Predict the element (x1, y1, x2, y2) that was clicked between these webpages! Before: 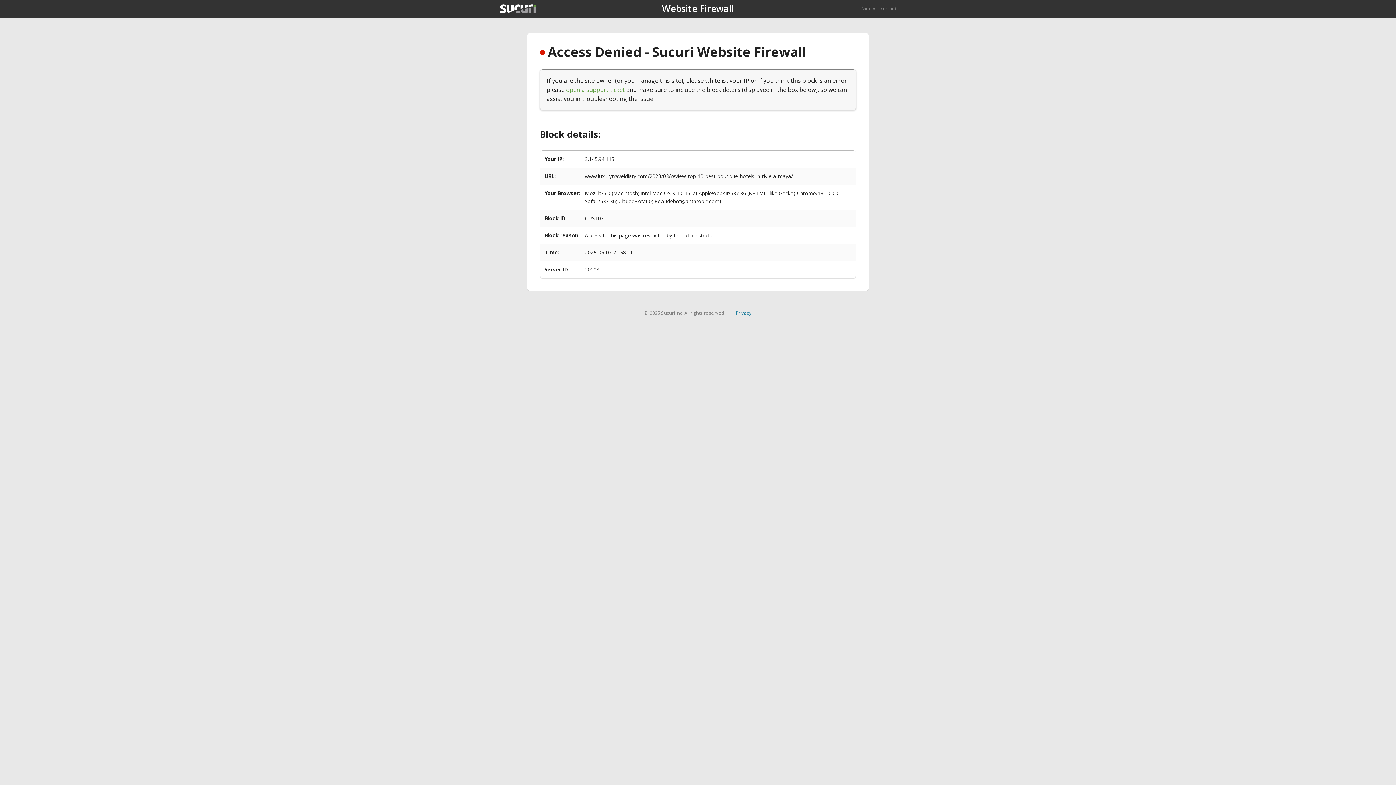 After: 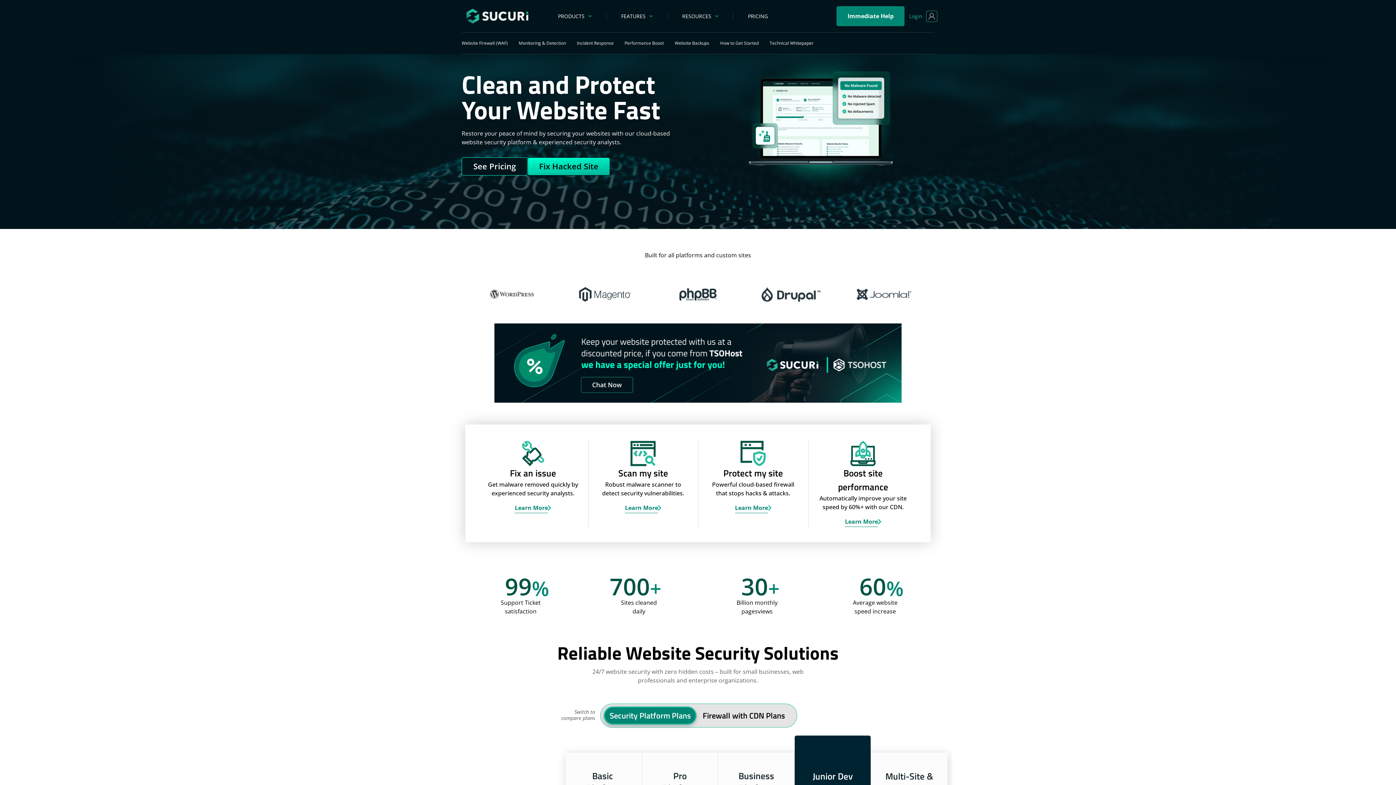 Action: bbox: (500, 4, 536, 13)